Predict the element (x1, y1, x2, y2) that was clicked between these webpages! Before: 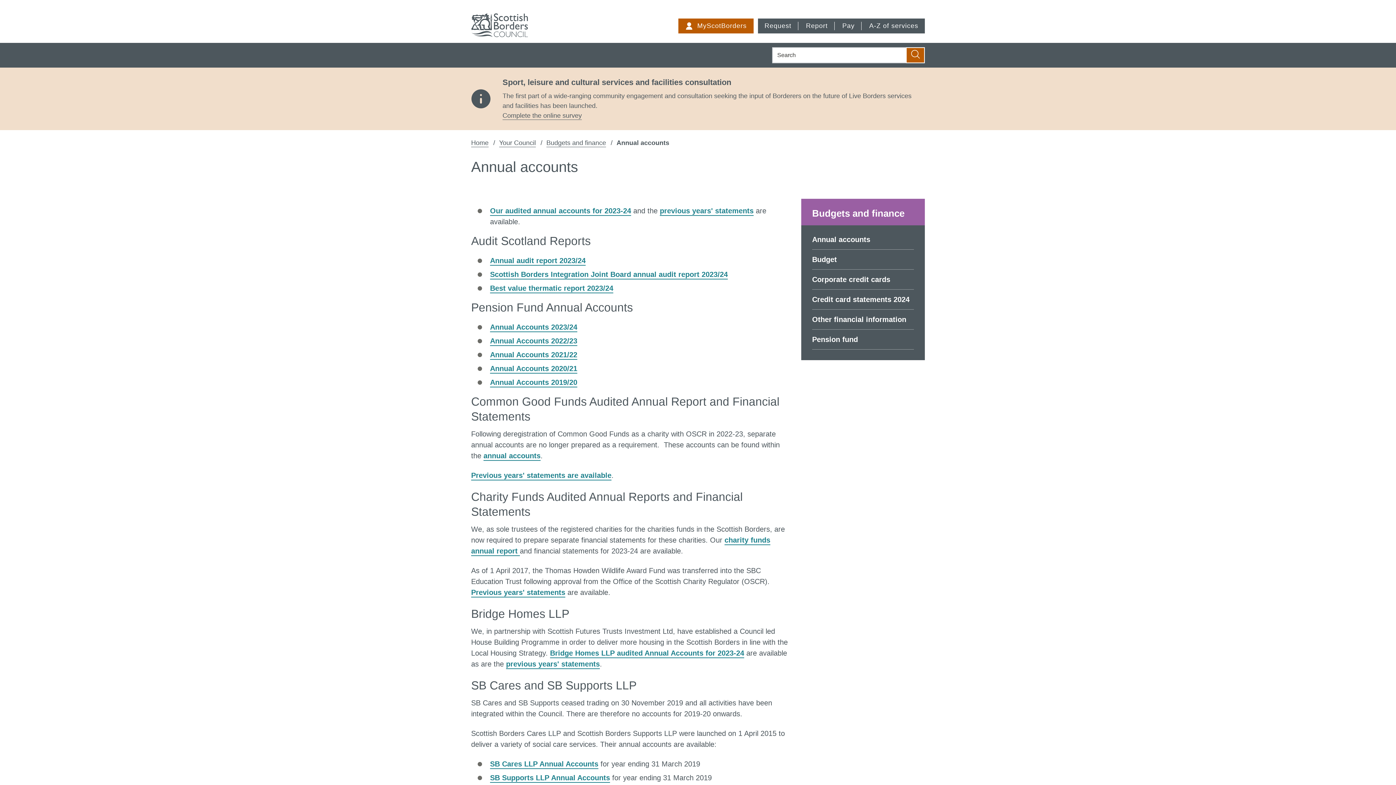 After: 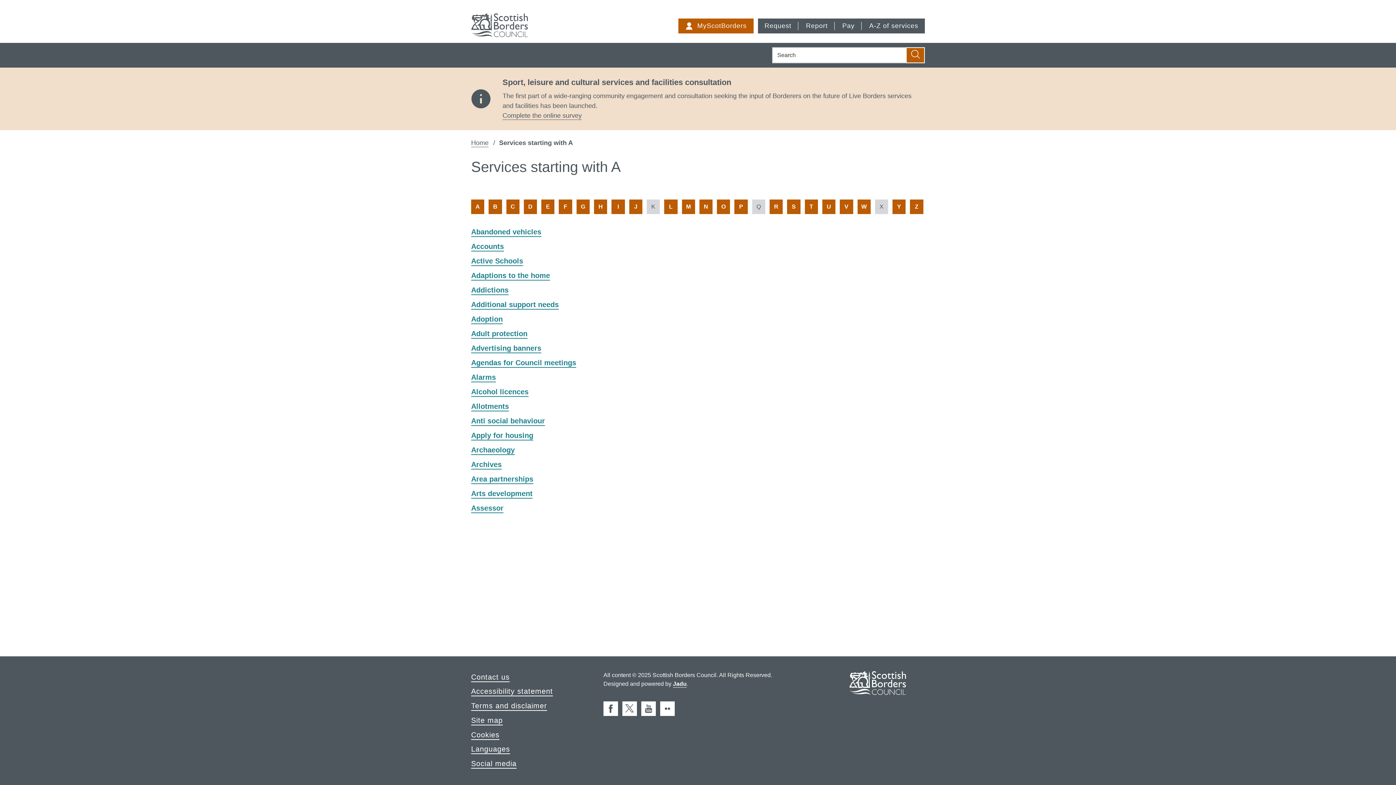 Action: bbox: (862, 18, 925, 33) label: A-Z of services